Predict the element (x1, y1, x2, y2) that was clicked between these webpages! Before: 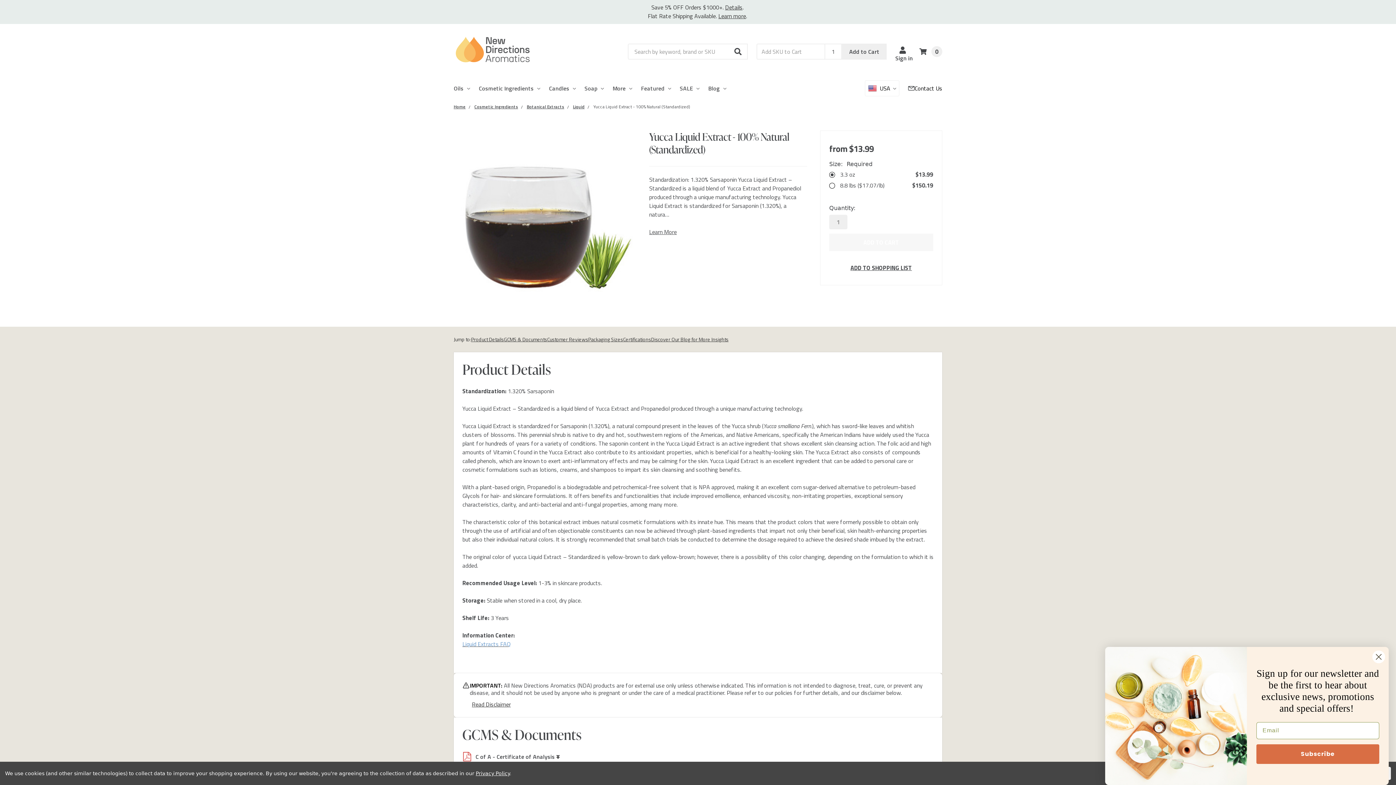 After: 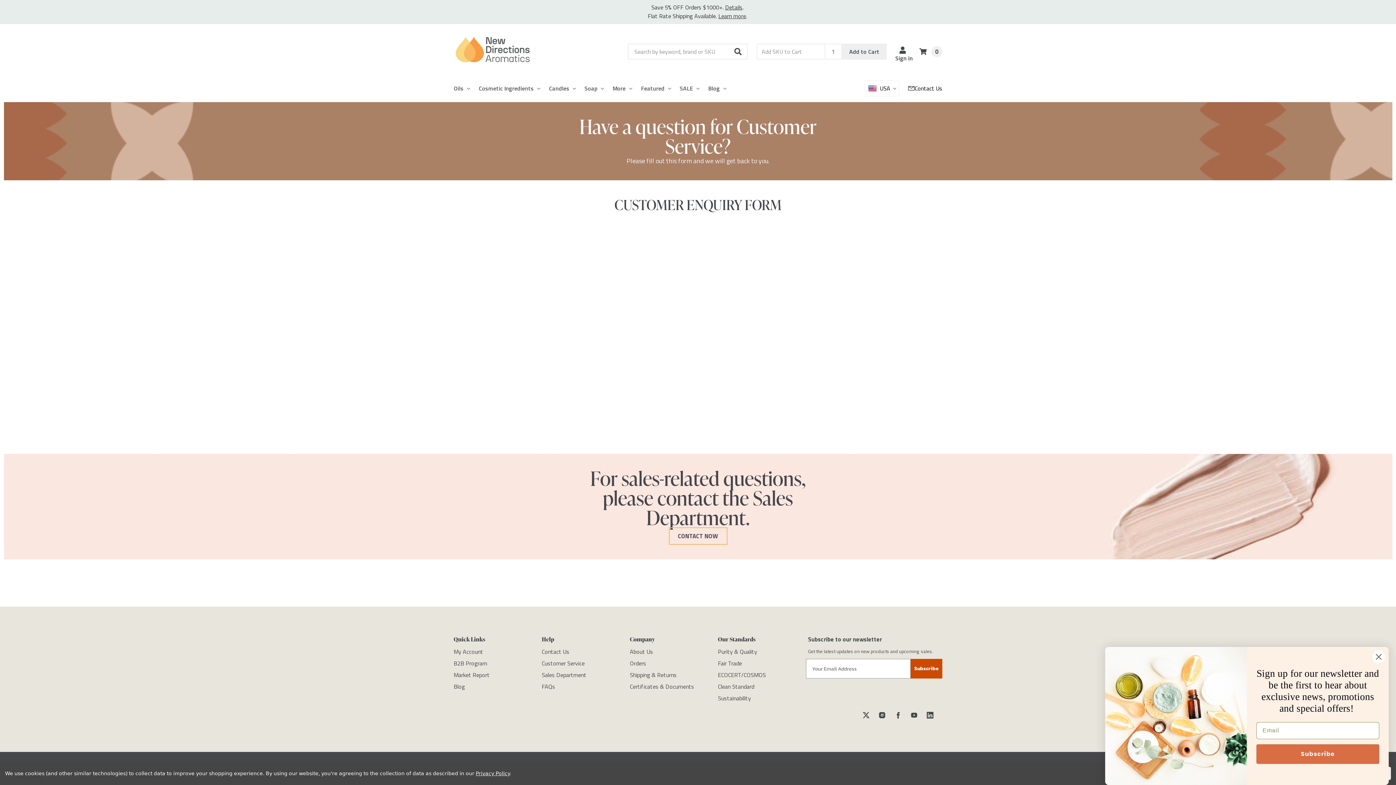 Action: label: Customer Service bbox: (908, 79, 942, 96)